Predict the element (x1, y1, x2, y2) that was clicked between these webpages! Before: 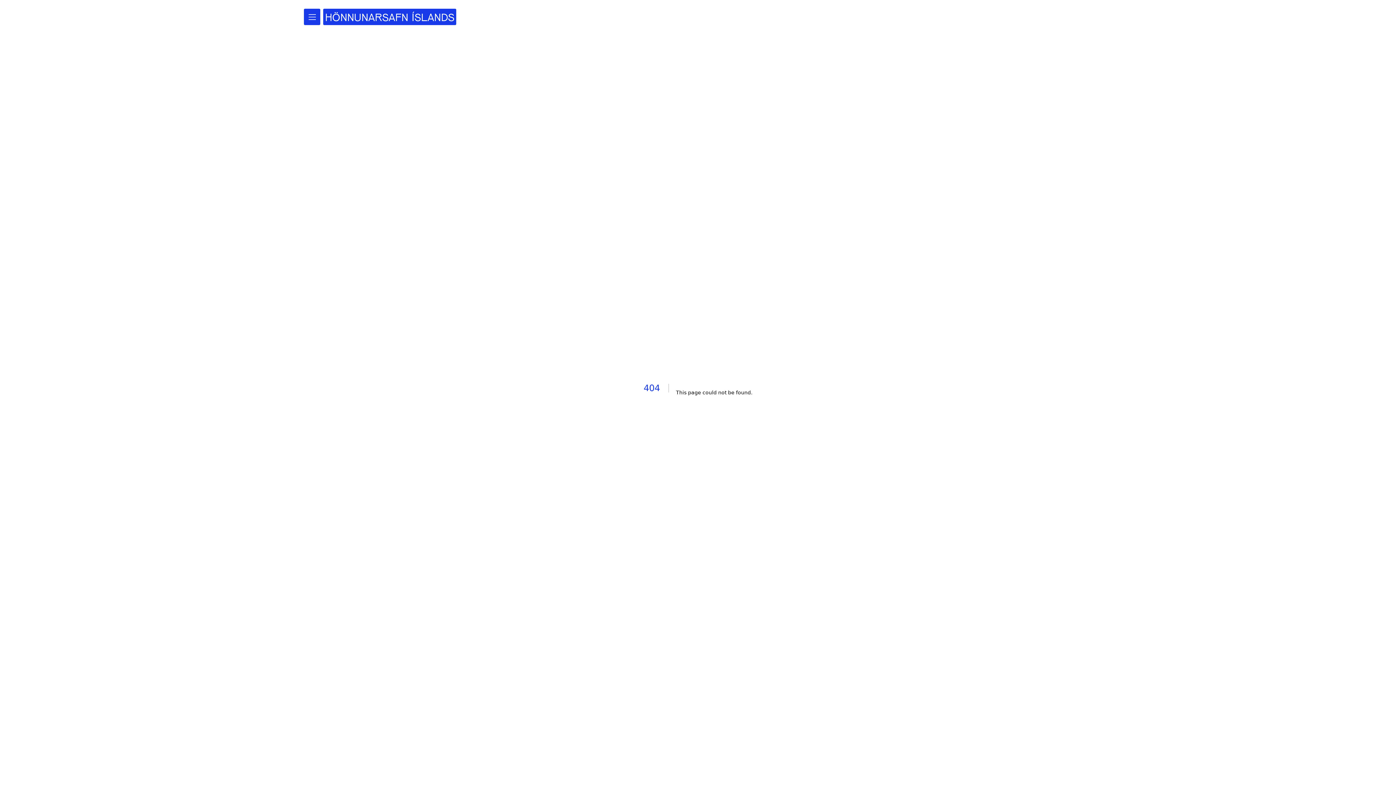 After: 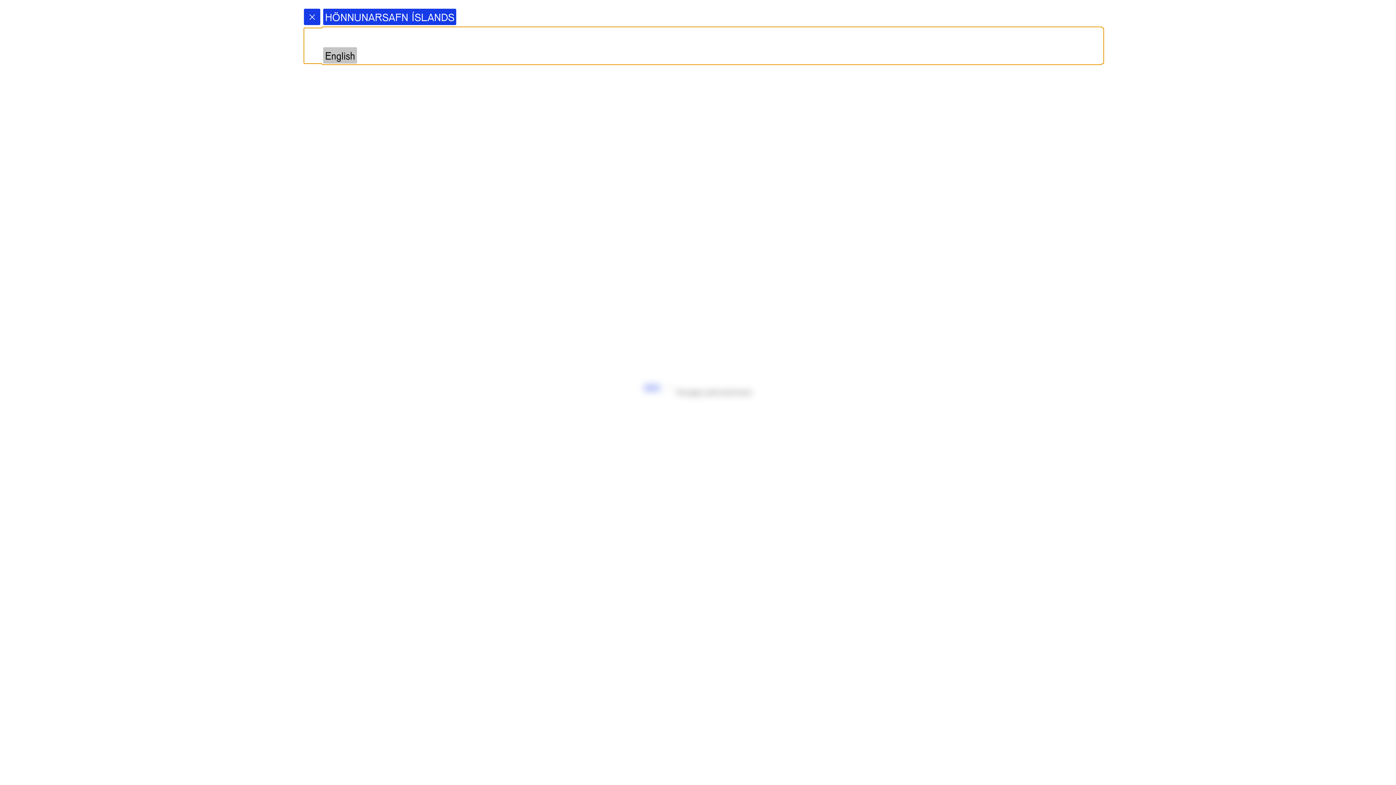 Action: label: openMainMenu bbox: (304, 8, 320, 25)